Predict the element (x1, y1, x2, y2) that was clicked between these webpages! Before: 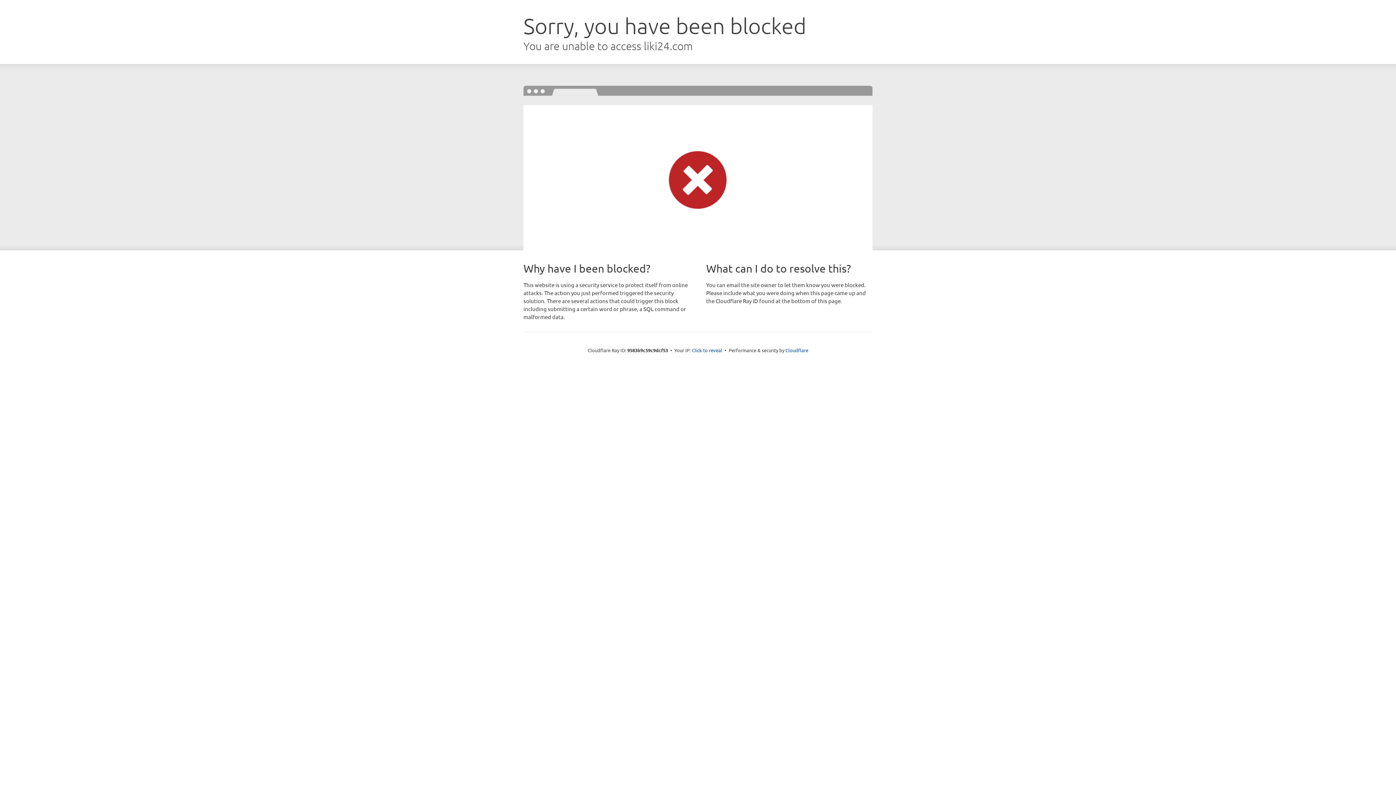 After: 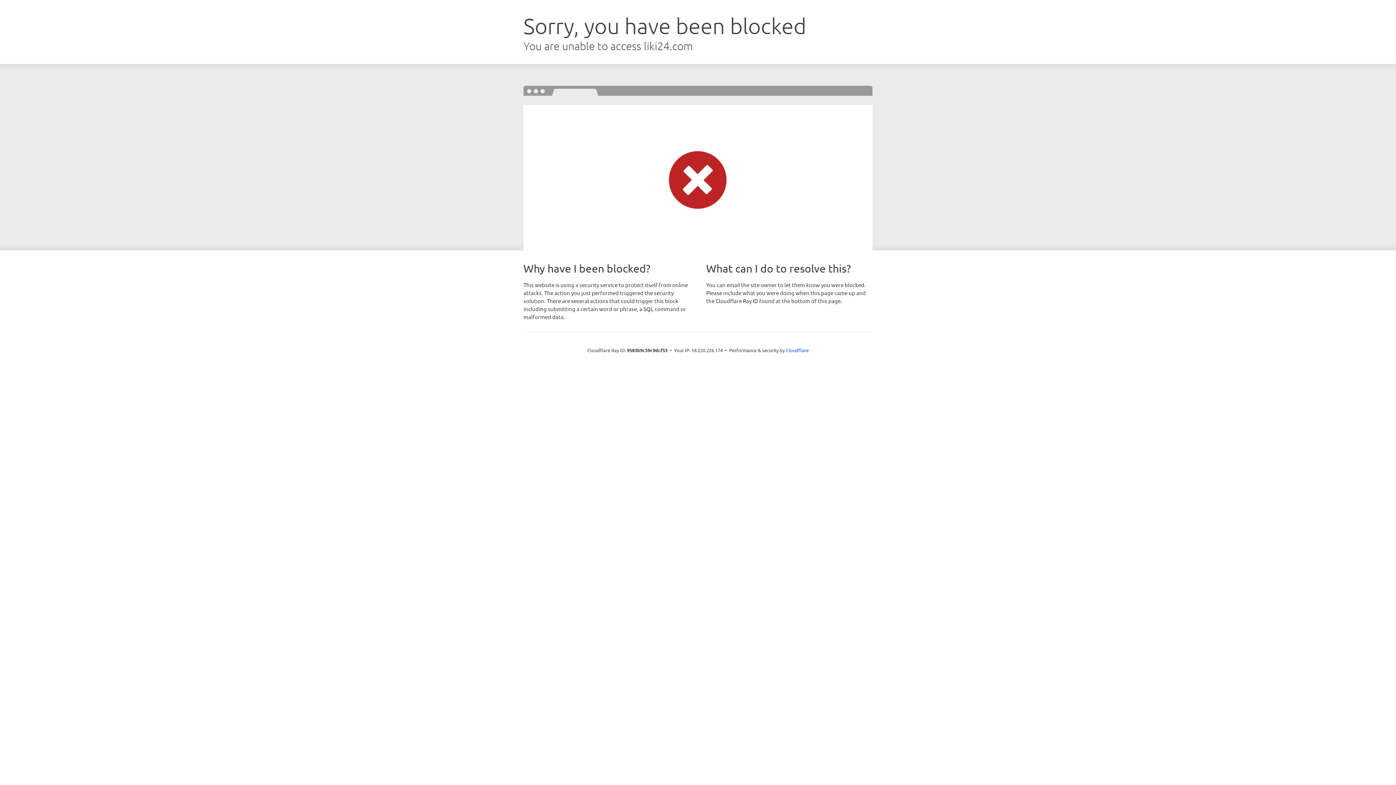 Action: bbox: (692, 346, 722, 353) label: Click to reveal